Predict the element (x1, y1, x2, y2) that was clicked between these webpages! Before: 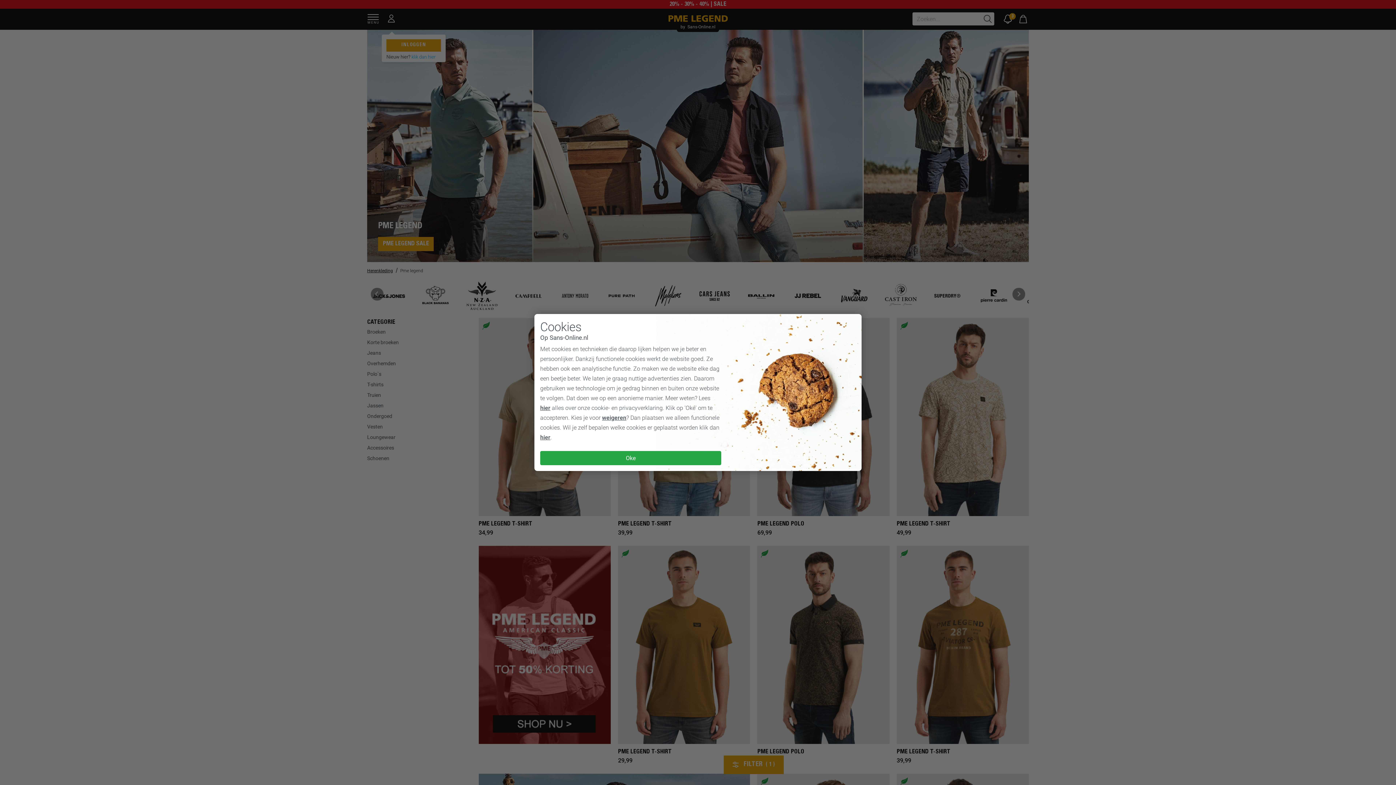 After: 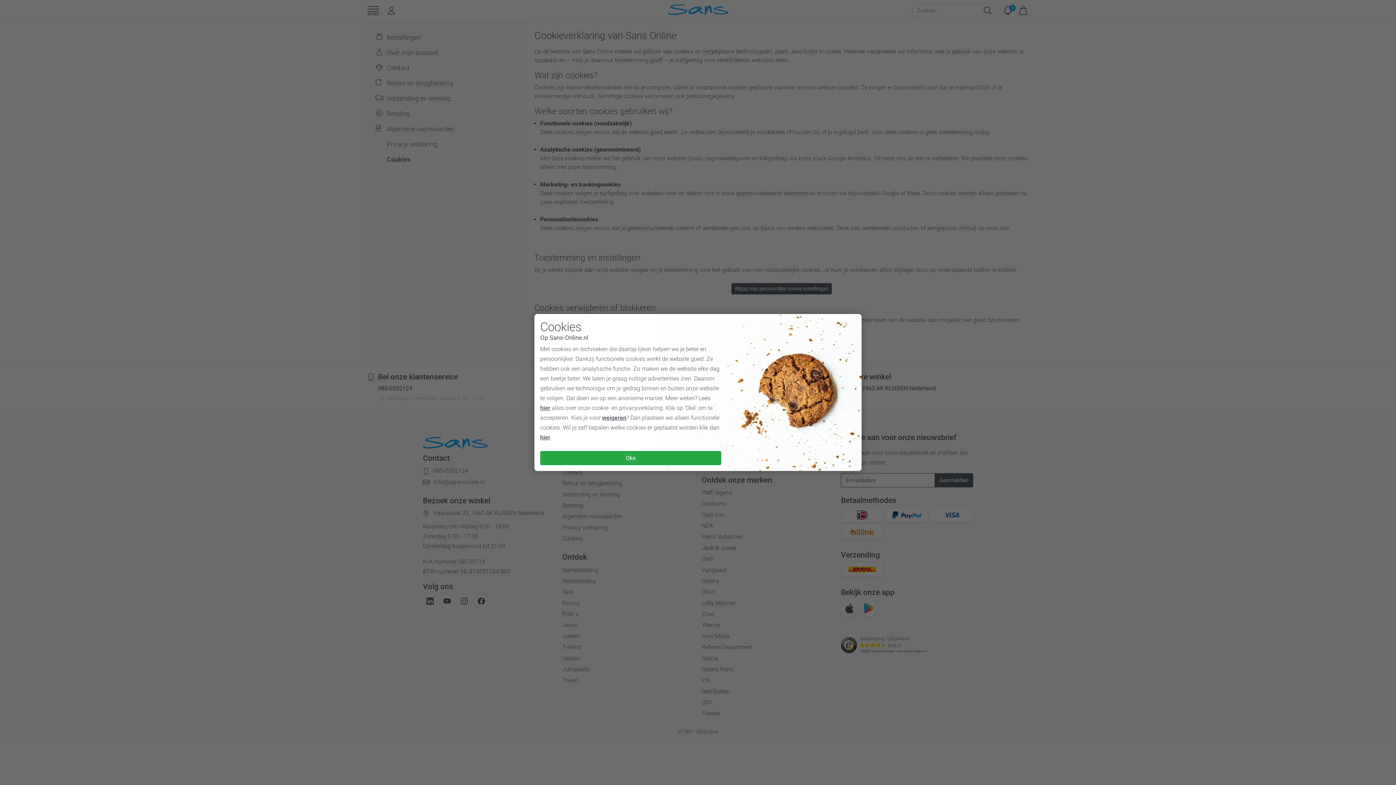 Action: bbox: (540, 404, 550, 411) label: hier